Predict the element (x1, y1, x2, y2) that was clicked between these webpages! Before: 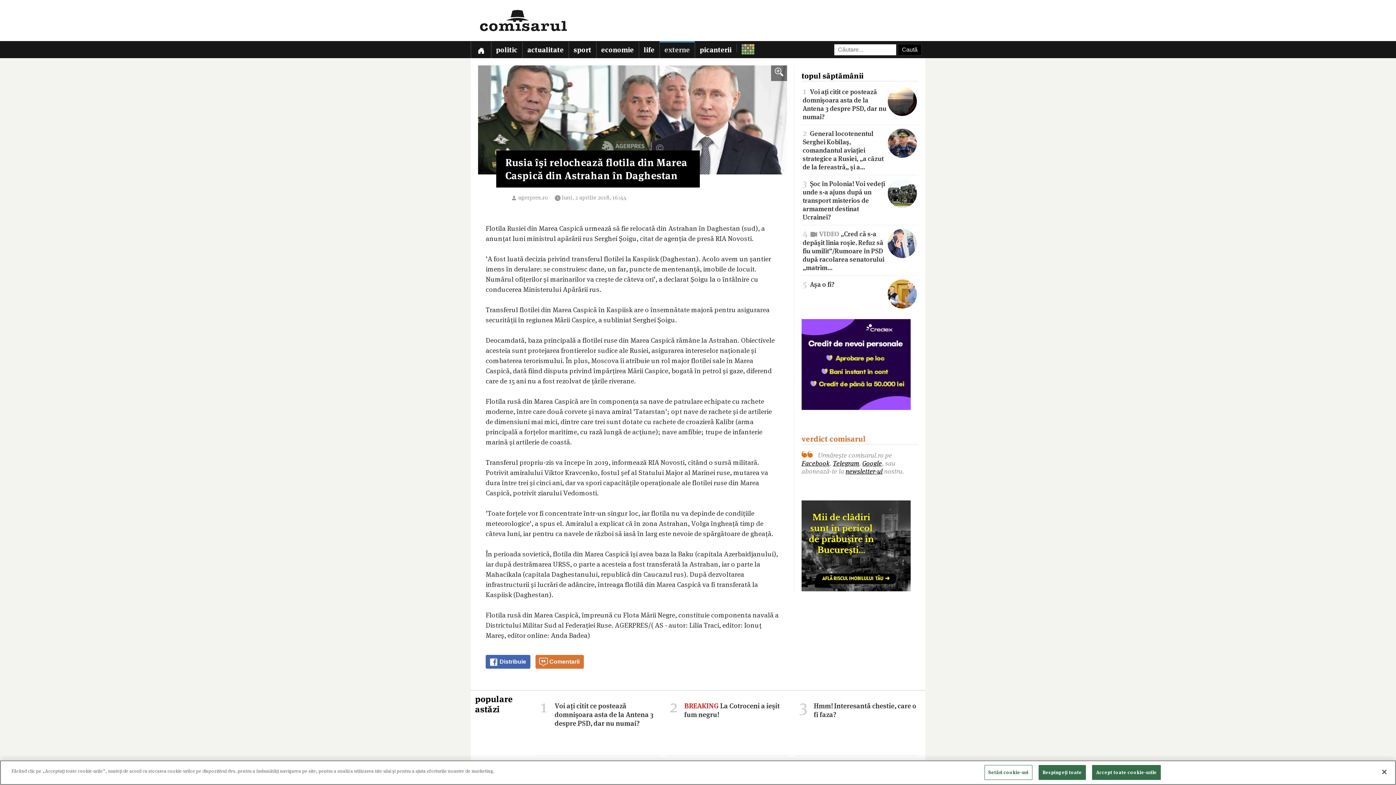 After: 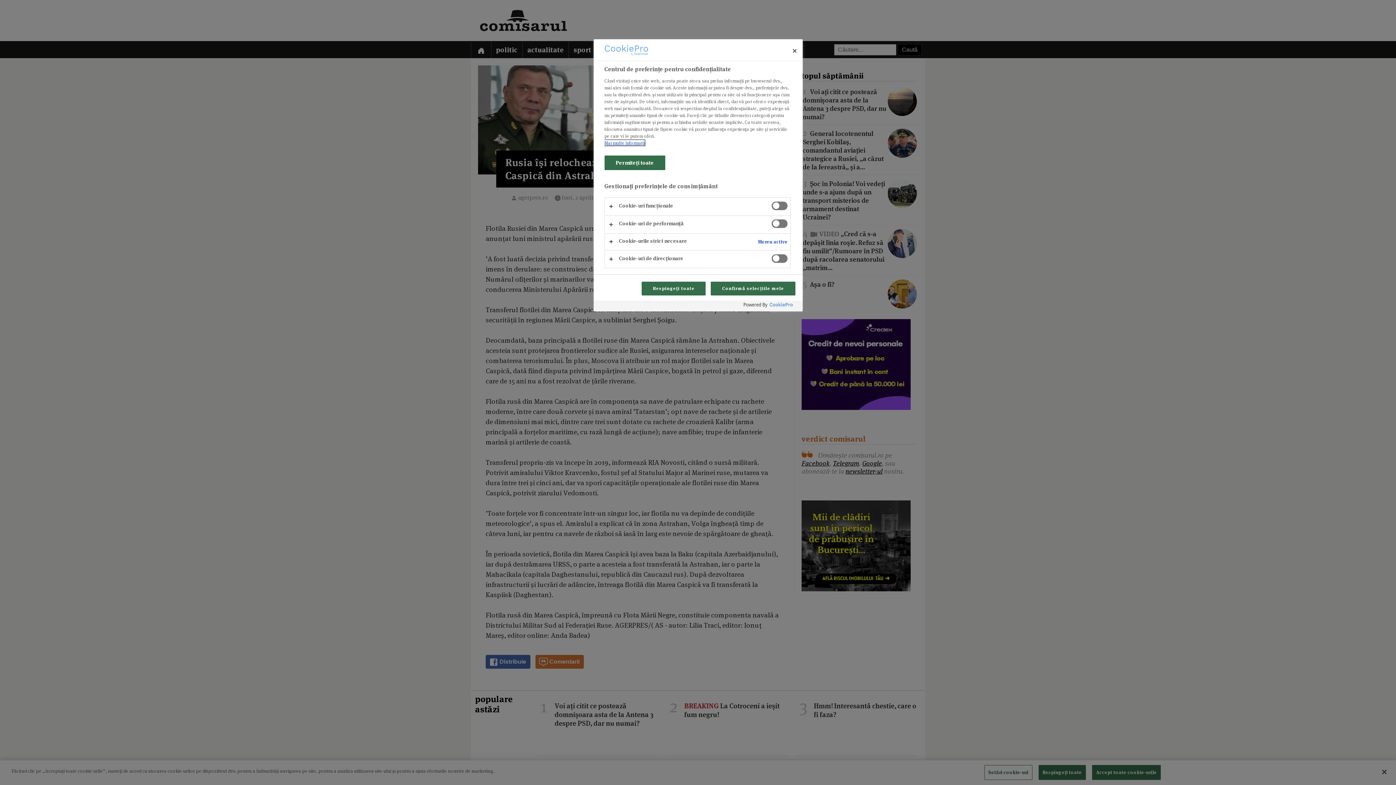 Action: bbox: (984, 765, 1032, 780) label: Setări cookie-uri